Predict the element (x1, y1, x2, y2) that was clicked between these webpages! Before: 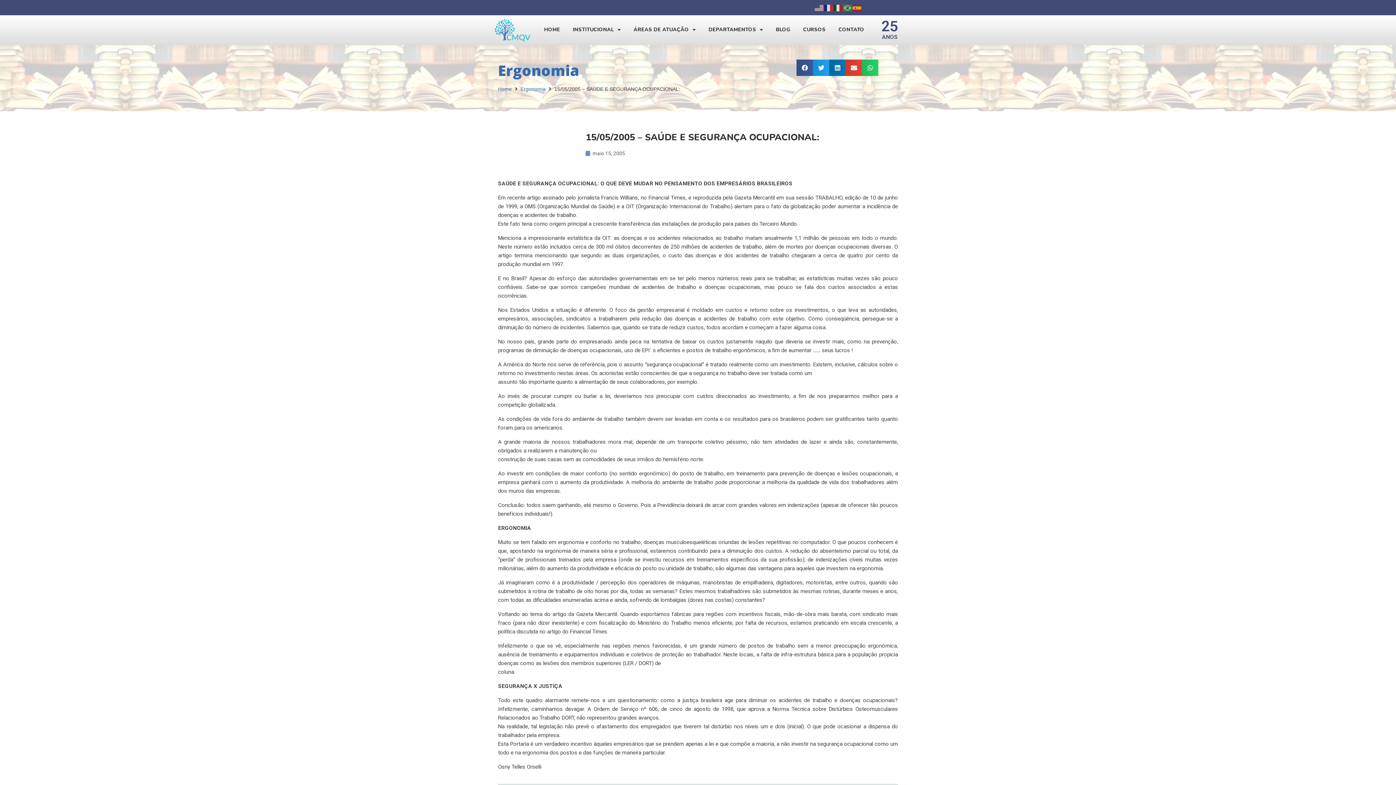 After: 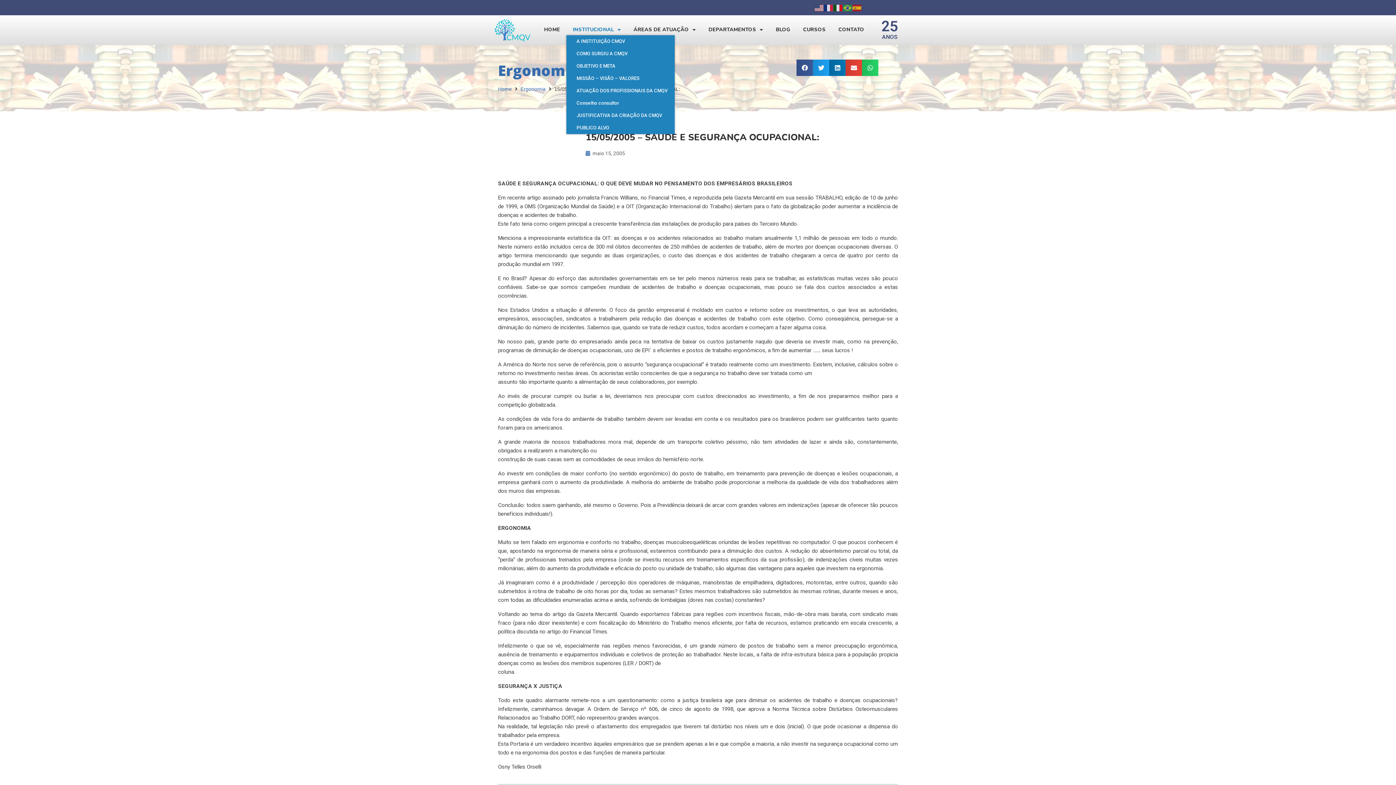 Action: label: INSTITUCIONAL bbox: (566, 24, 627, 35)